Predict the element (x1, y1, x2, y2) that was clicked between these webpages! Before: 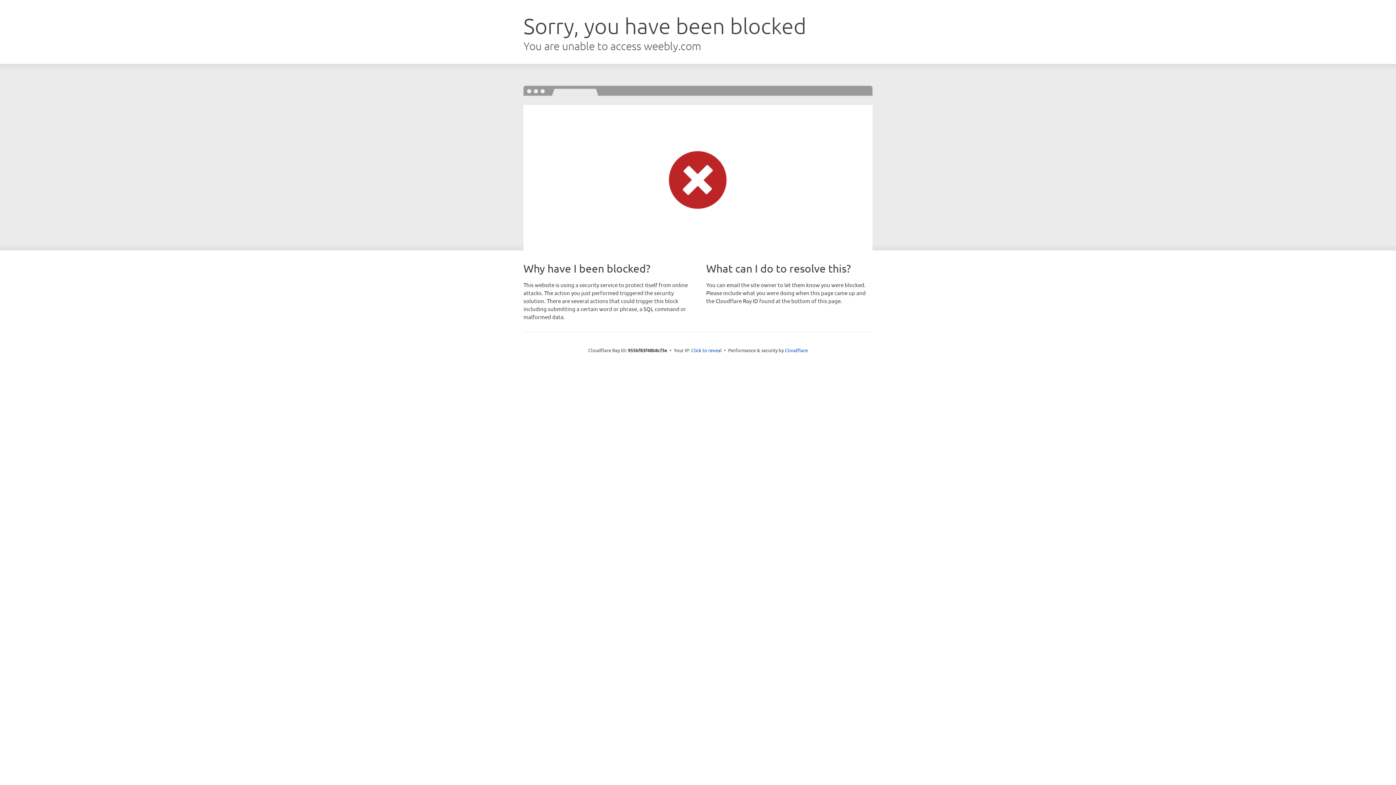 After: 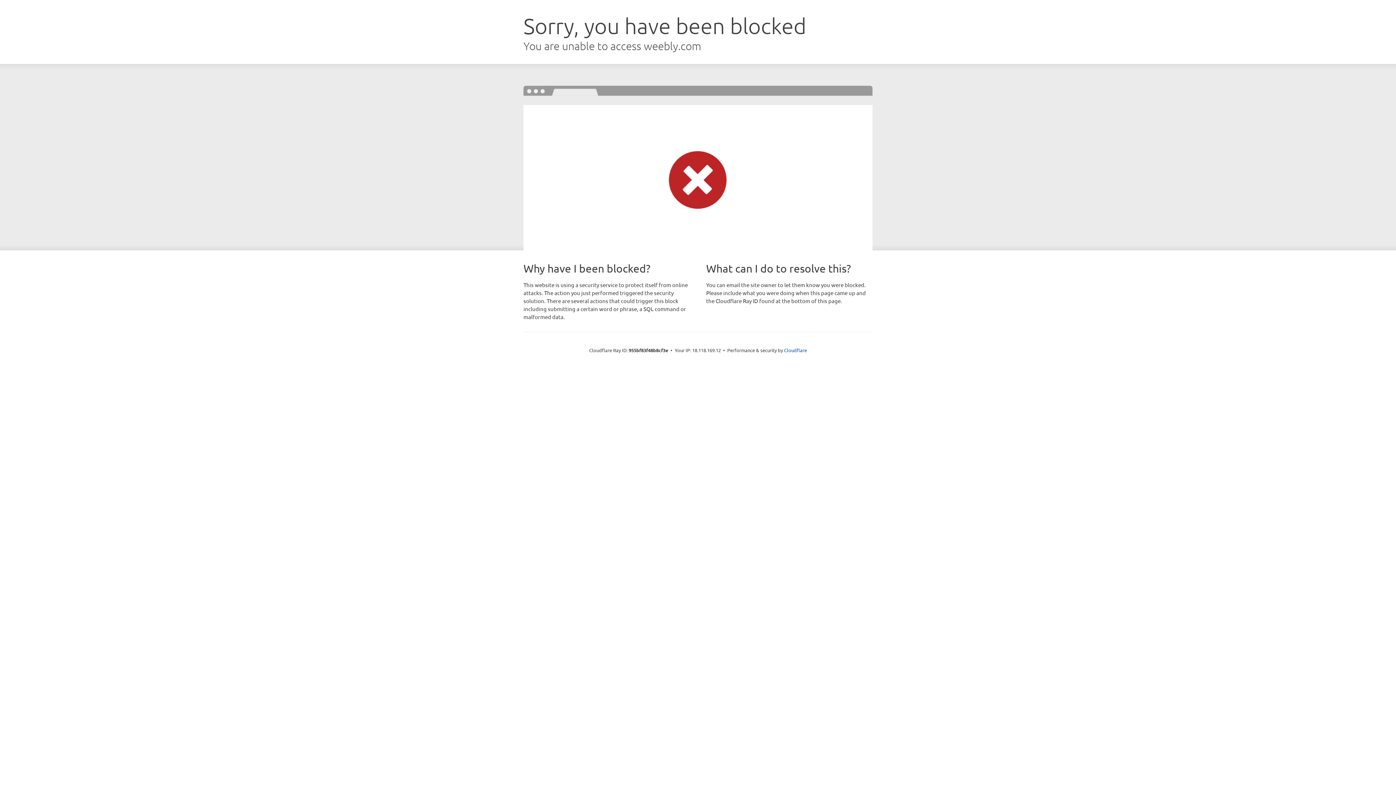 Action: bbox: (691, 346, 722, 353) label: Click to reveal